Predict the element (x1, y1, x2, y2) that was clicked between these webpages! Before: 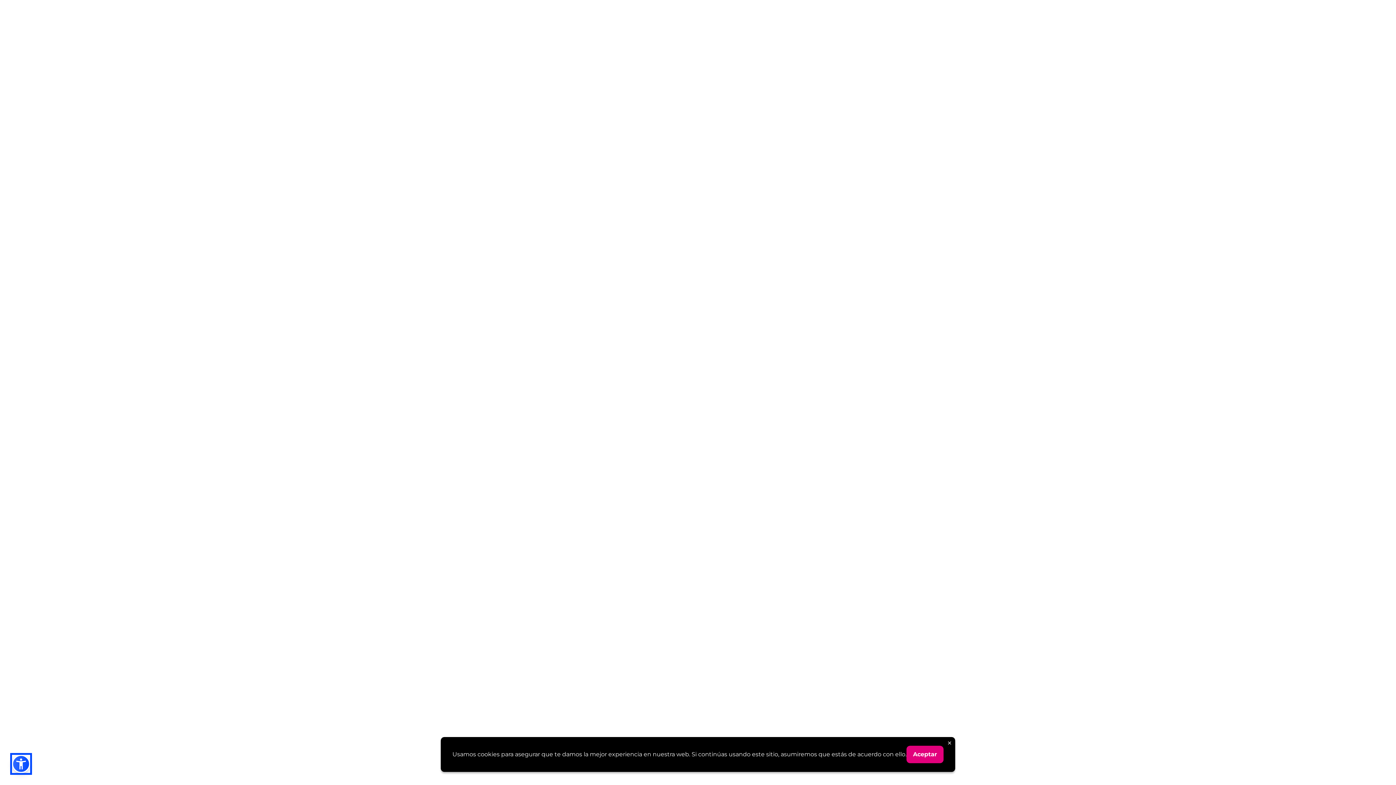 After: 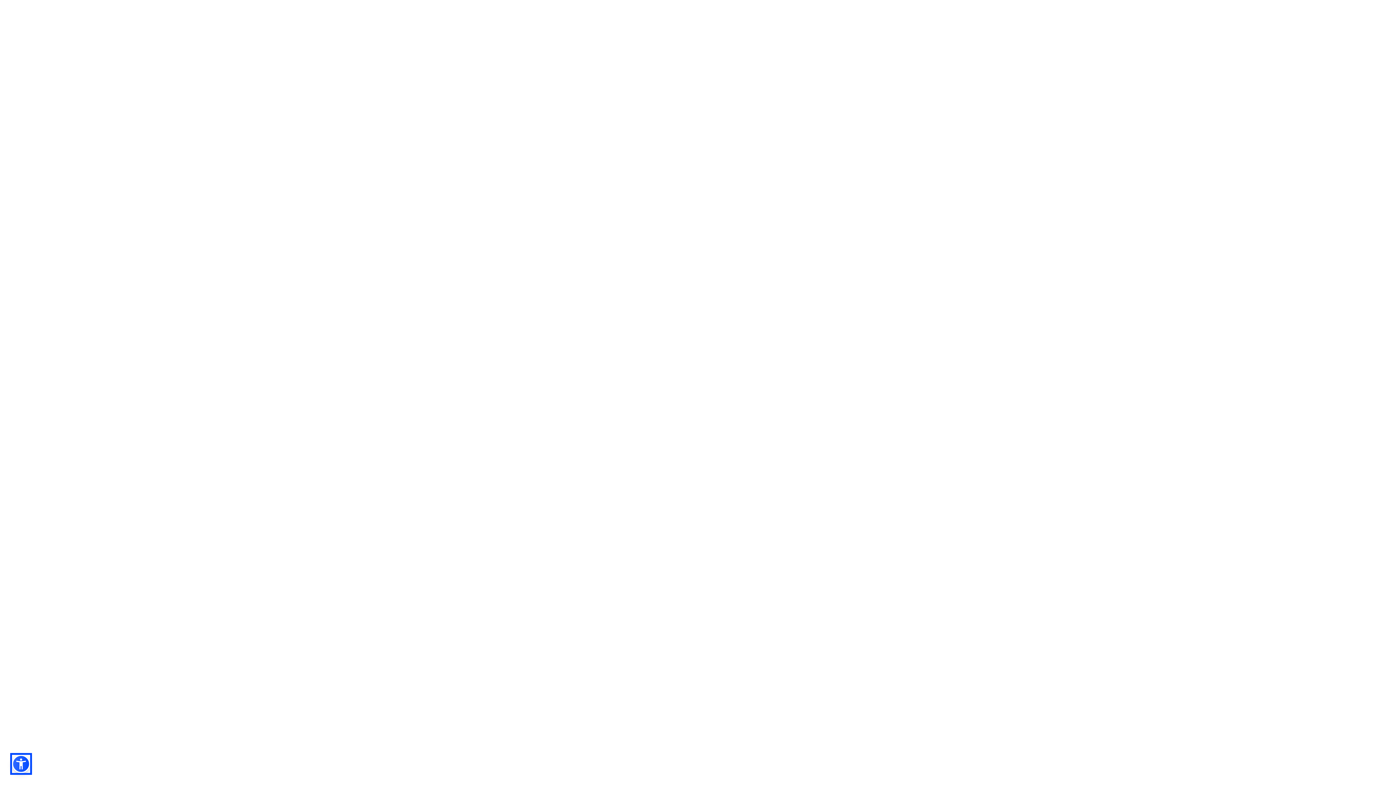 Action: bbox: (906, 746, 943, 763) label: Aceptar